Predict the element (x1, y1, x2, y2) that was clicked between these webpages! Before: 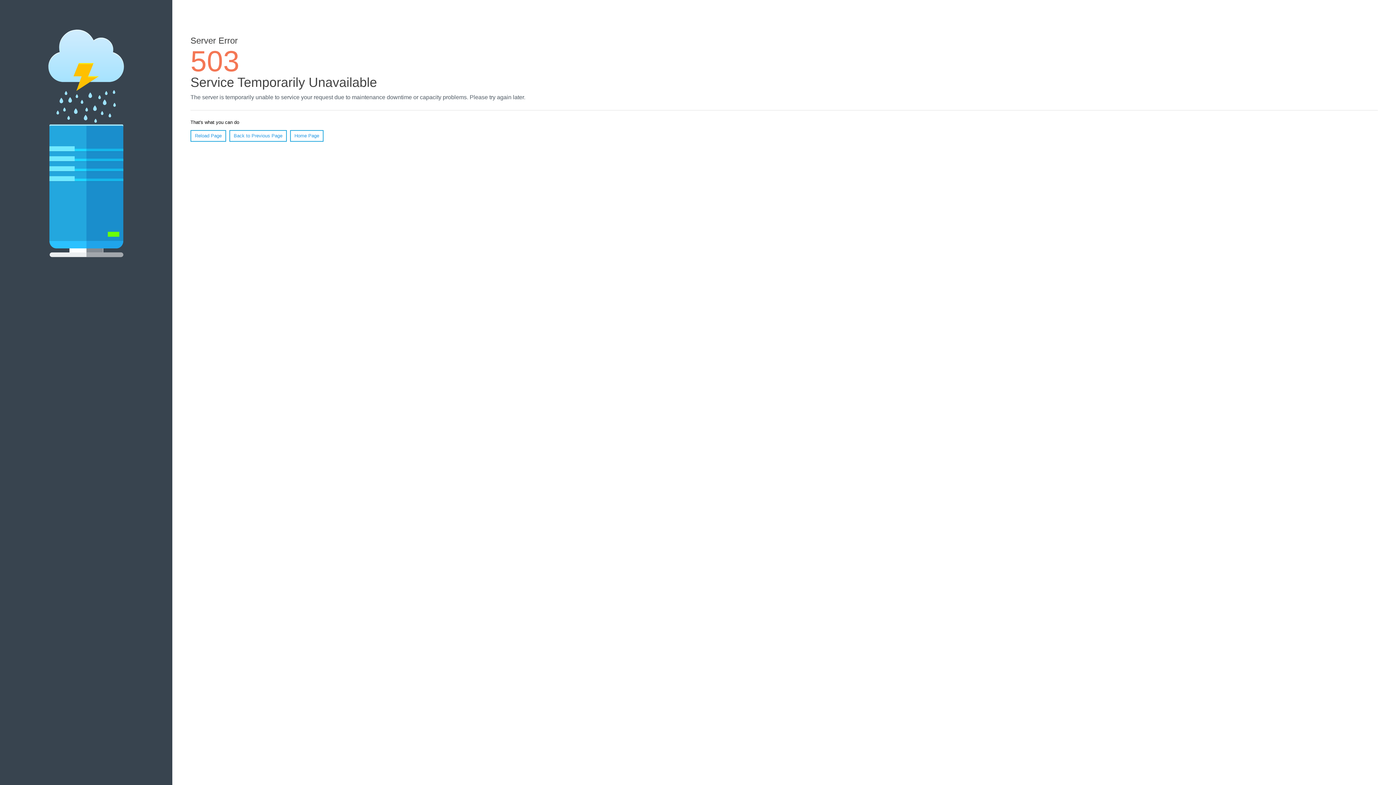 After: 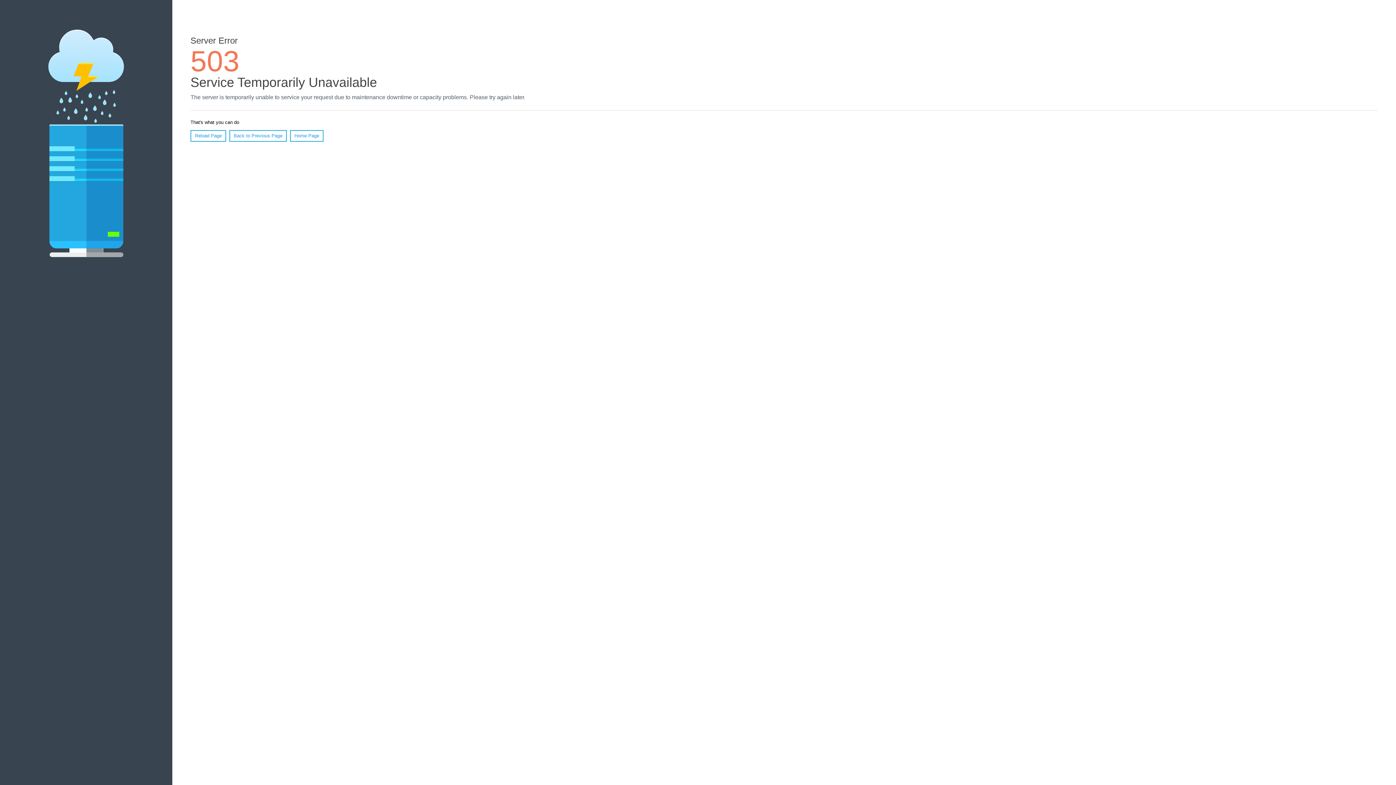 Action: label: Reload Page bbox: (190, 130, 226, 141)